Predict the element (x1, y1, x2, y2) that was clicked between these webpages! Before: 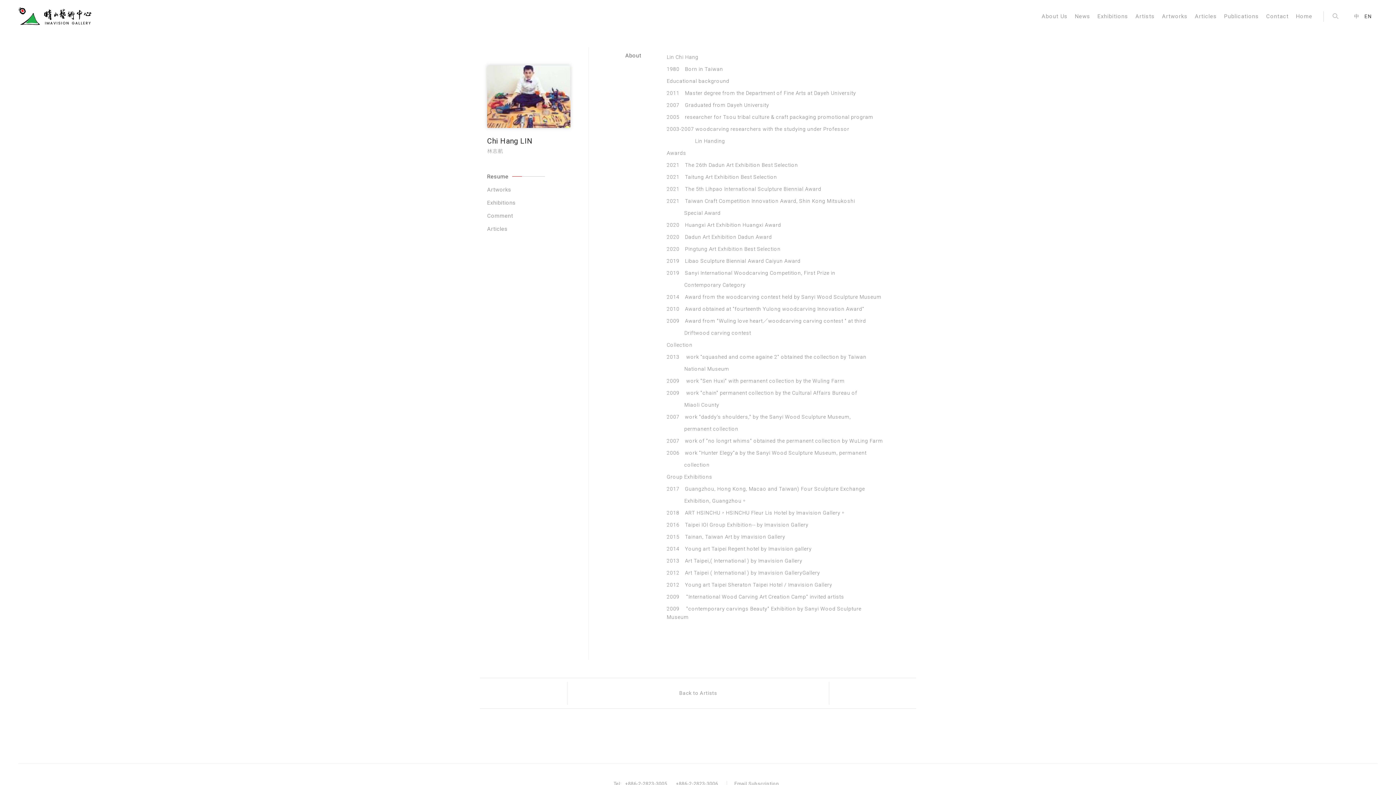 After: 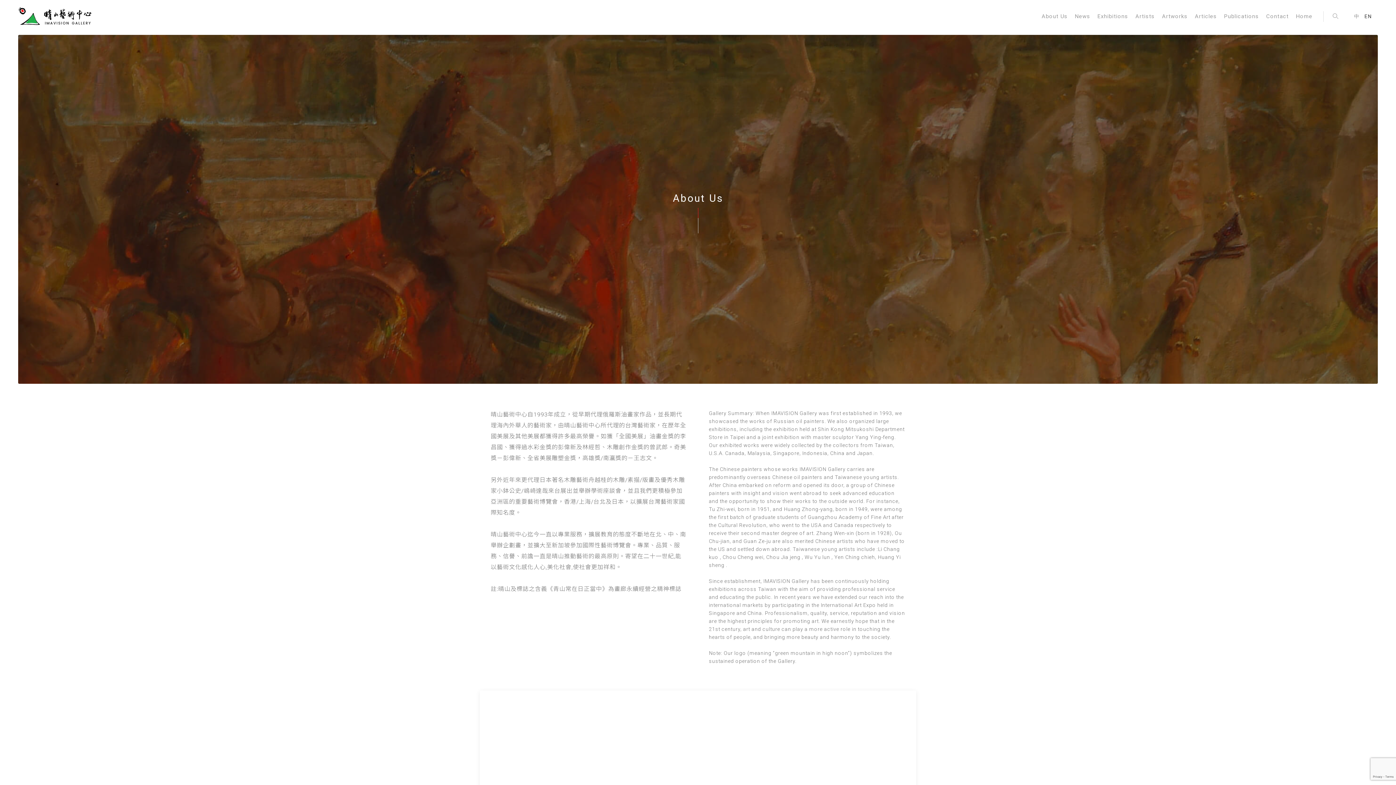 Action: label: About Us bbox: (1038, 2, 1071, 30)